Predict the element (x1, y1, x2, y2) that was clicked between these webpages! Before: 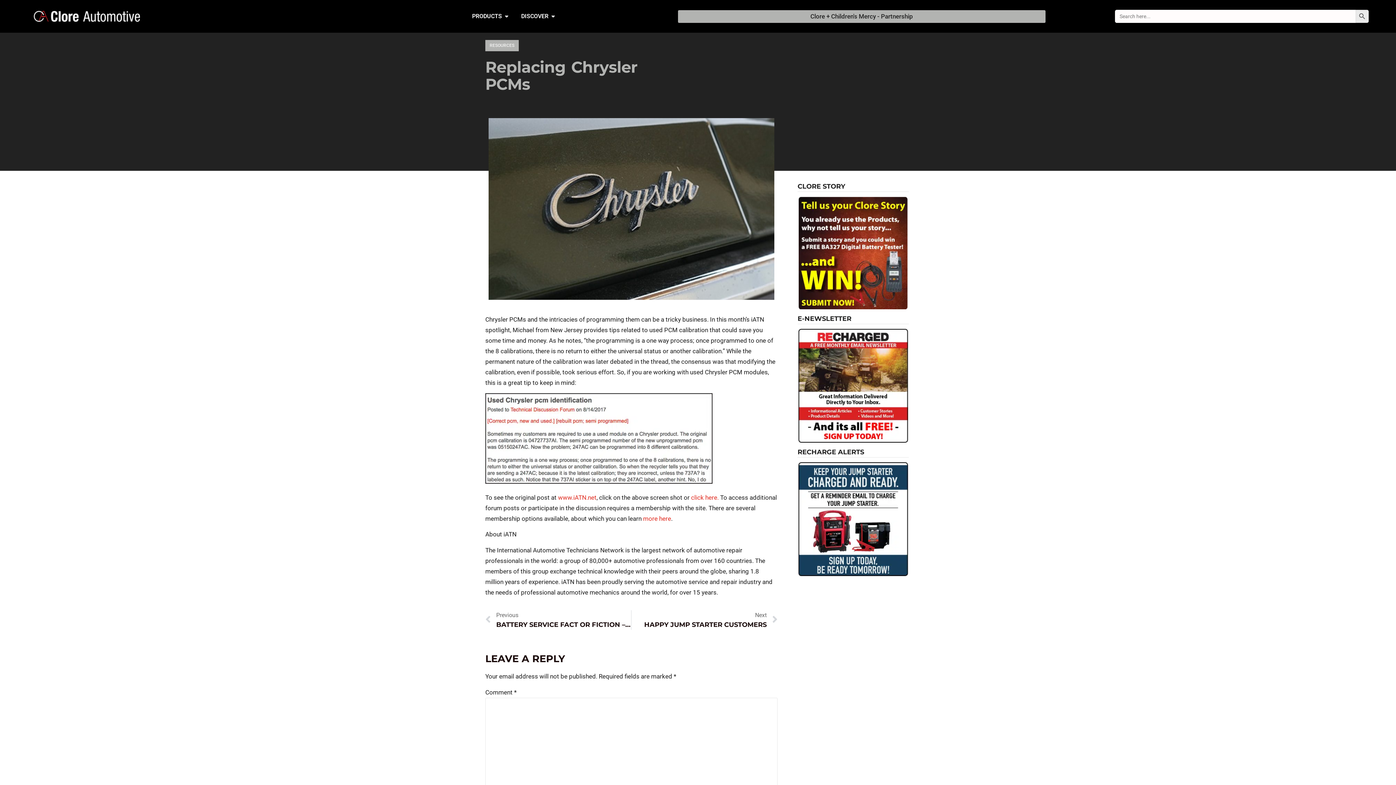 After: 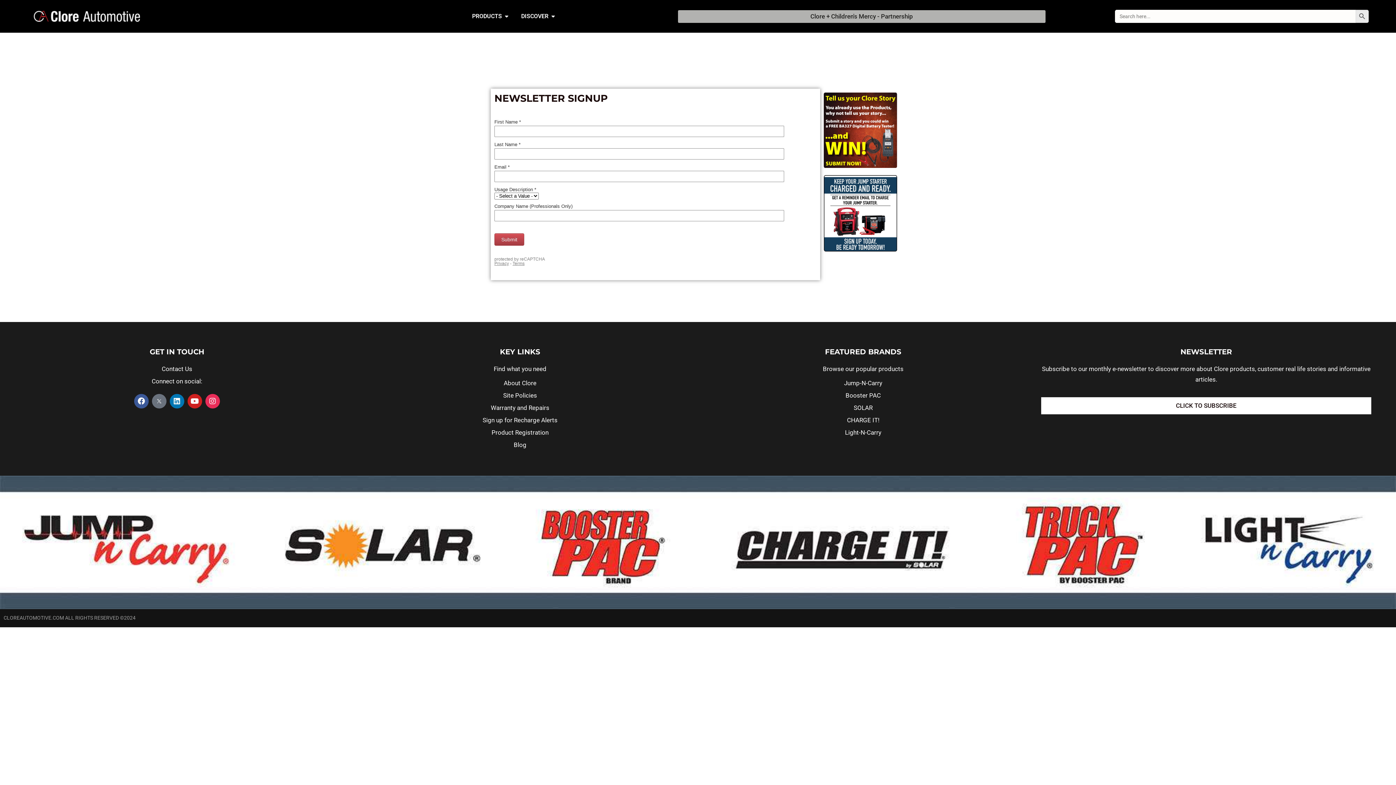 Action: bbox: (798, 329, 908, 442)